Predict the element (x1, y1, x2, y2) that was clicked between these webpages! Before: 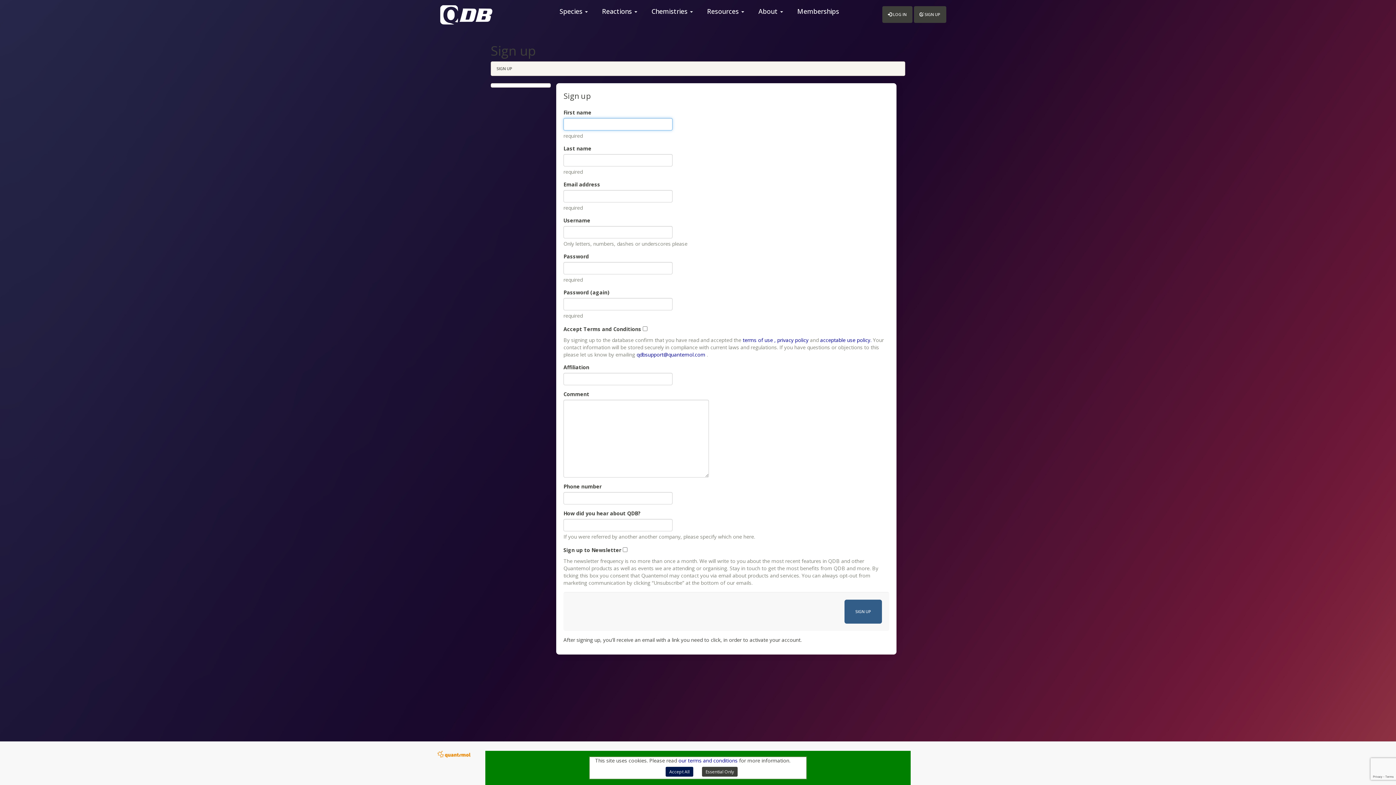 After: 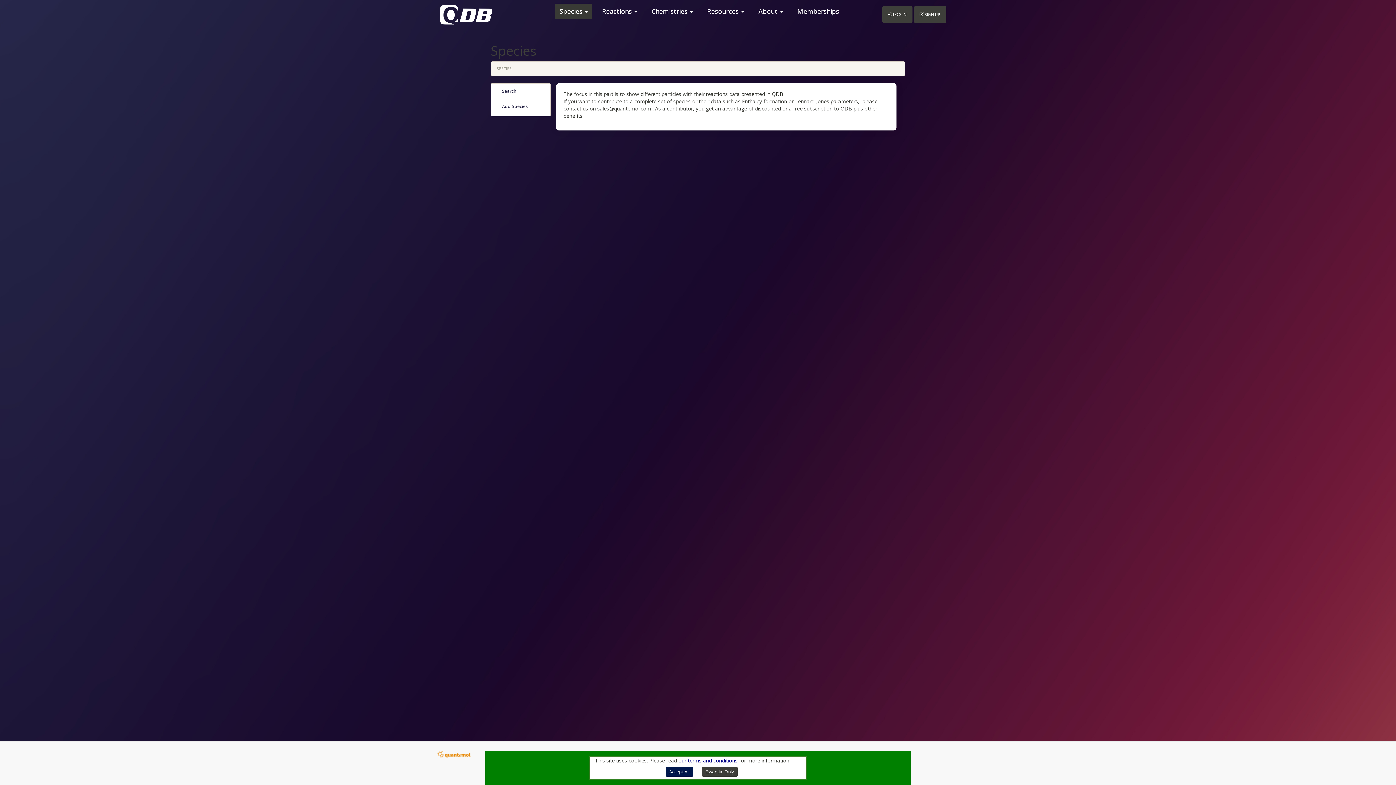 Action: label: Species  bbox: (555, 3, 592, 18)